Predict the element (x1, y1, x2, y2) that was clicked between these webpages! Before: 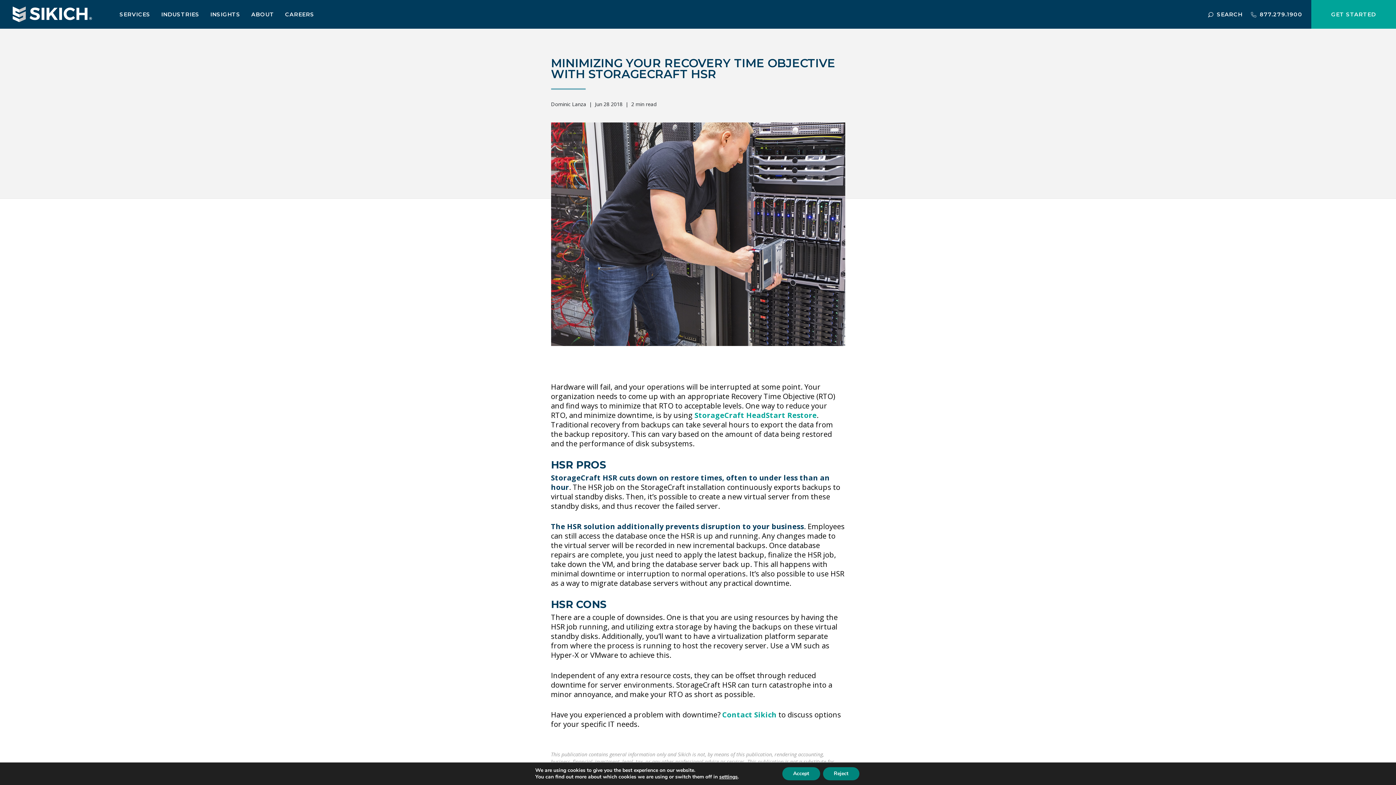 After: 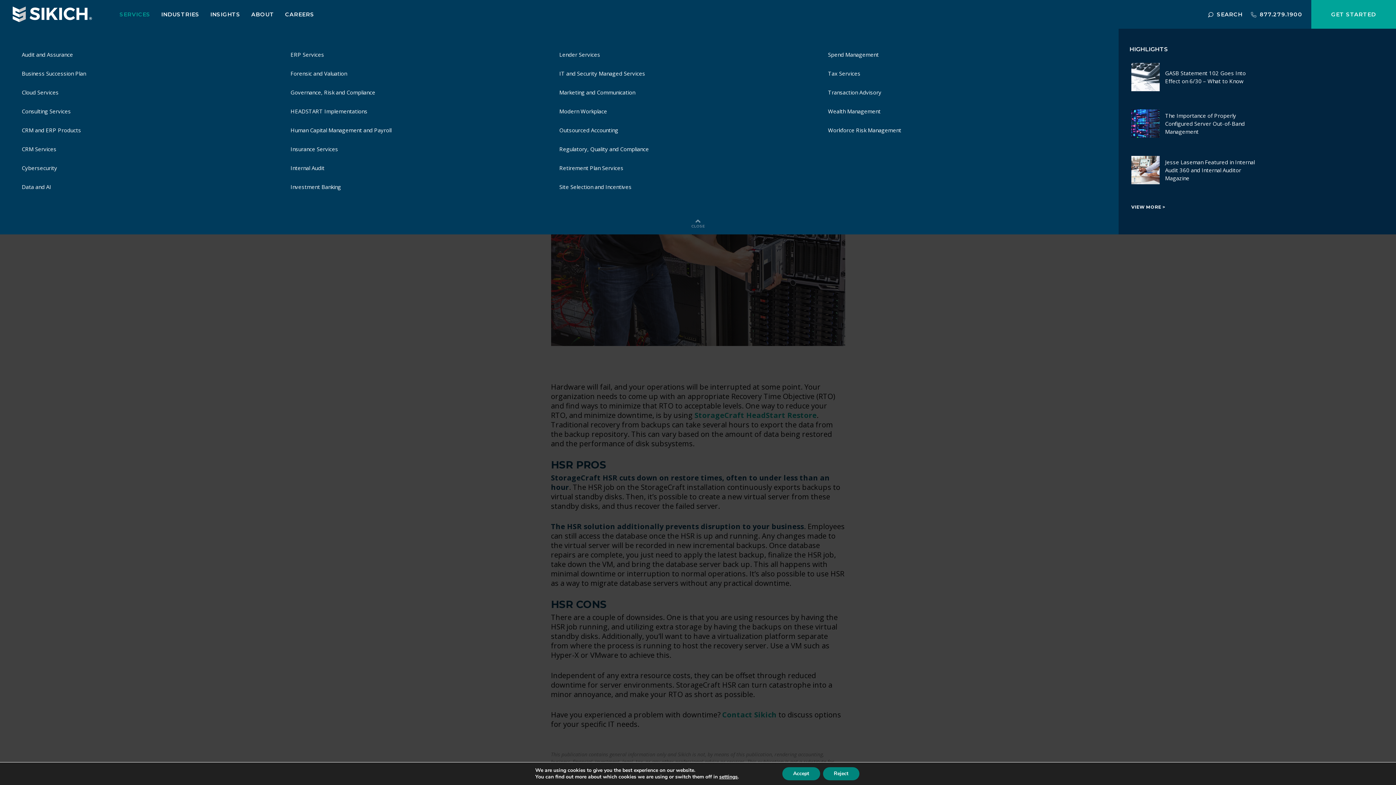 Action: bbox: (119, 10, 150, 18) label: SERVICES